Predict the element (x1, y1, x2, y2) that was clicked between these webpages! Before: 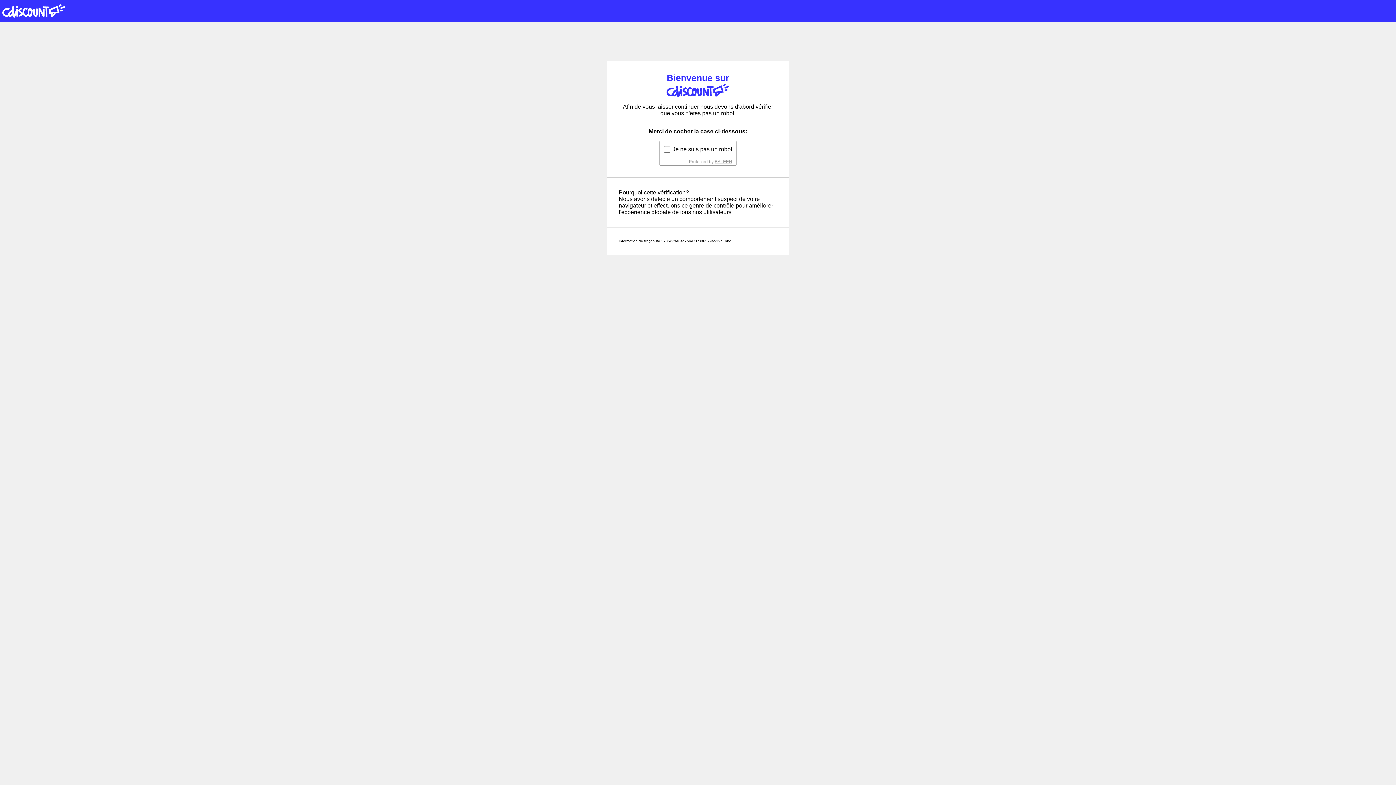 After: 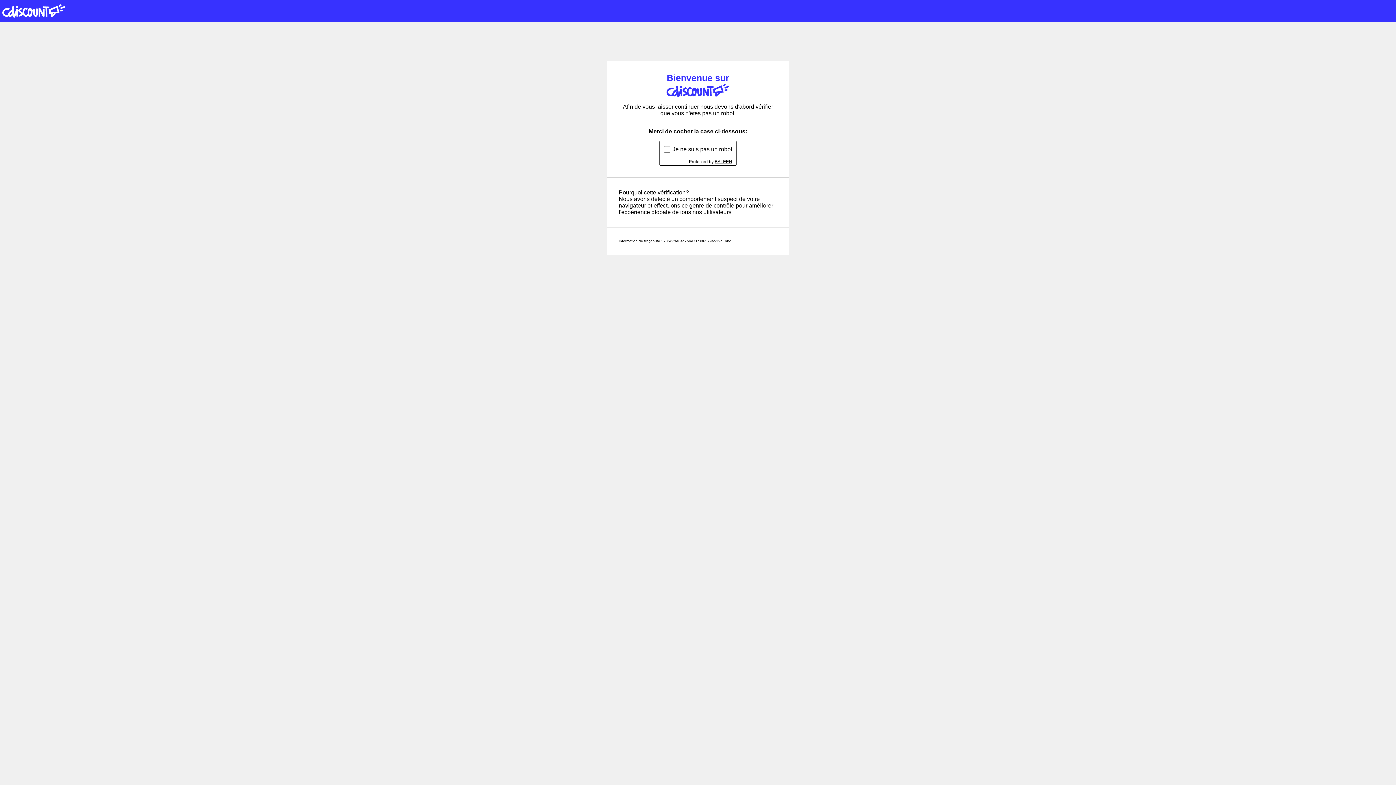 Action: bbox: (714, 159, 732, 164) label: BALEEN